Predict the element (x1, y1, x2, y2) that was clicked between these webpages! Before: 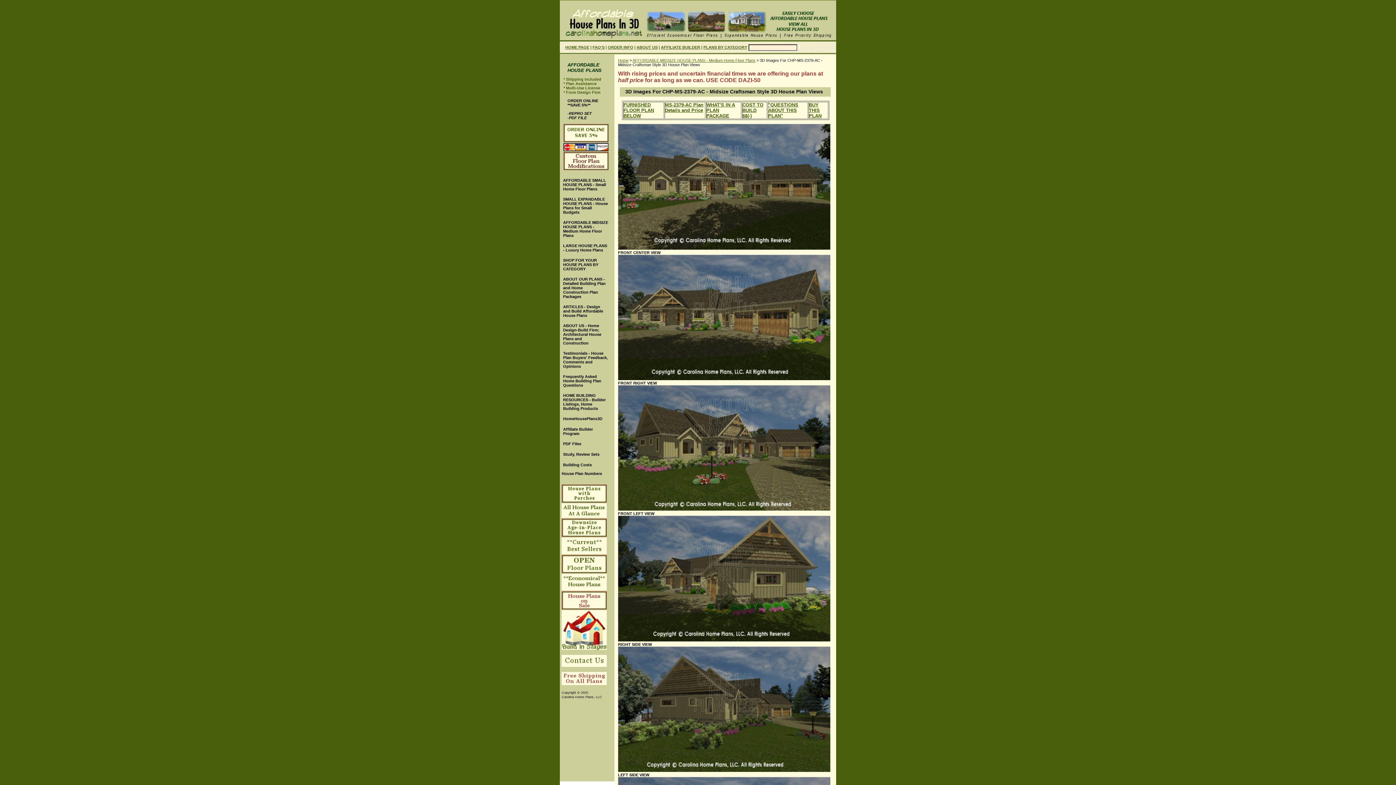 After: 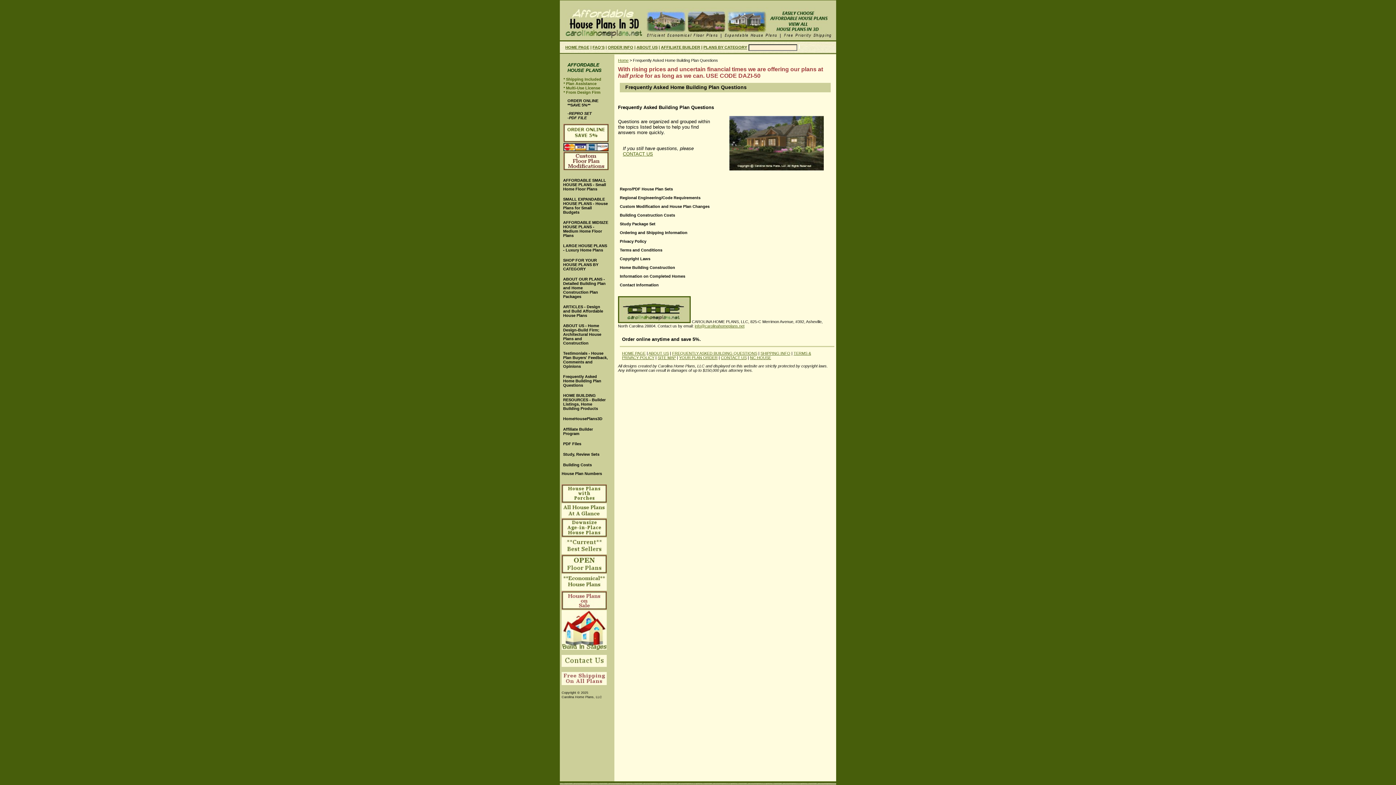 Action: bbox: (560, 371, 609, 389) label: Frequently Asked Home Building Plan Questions